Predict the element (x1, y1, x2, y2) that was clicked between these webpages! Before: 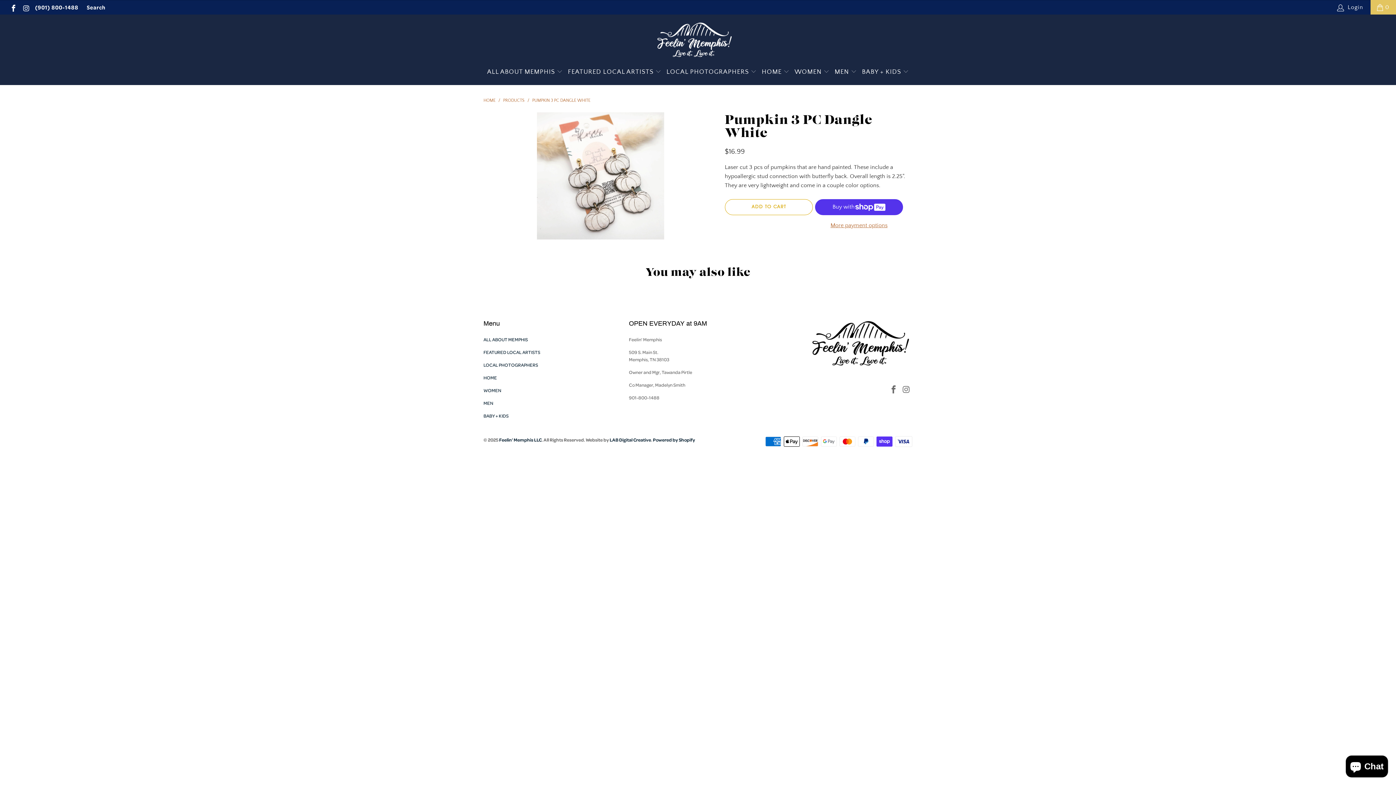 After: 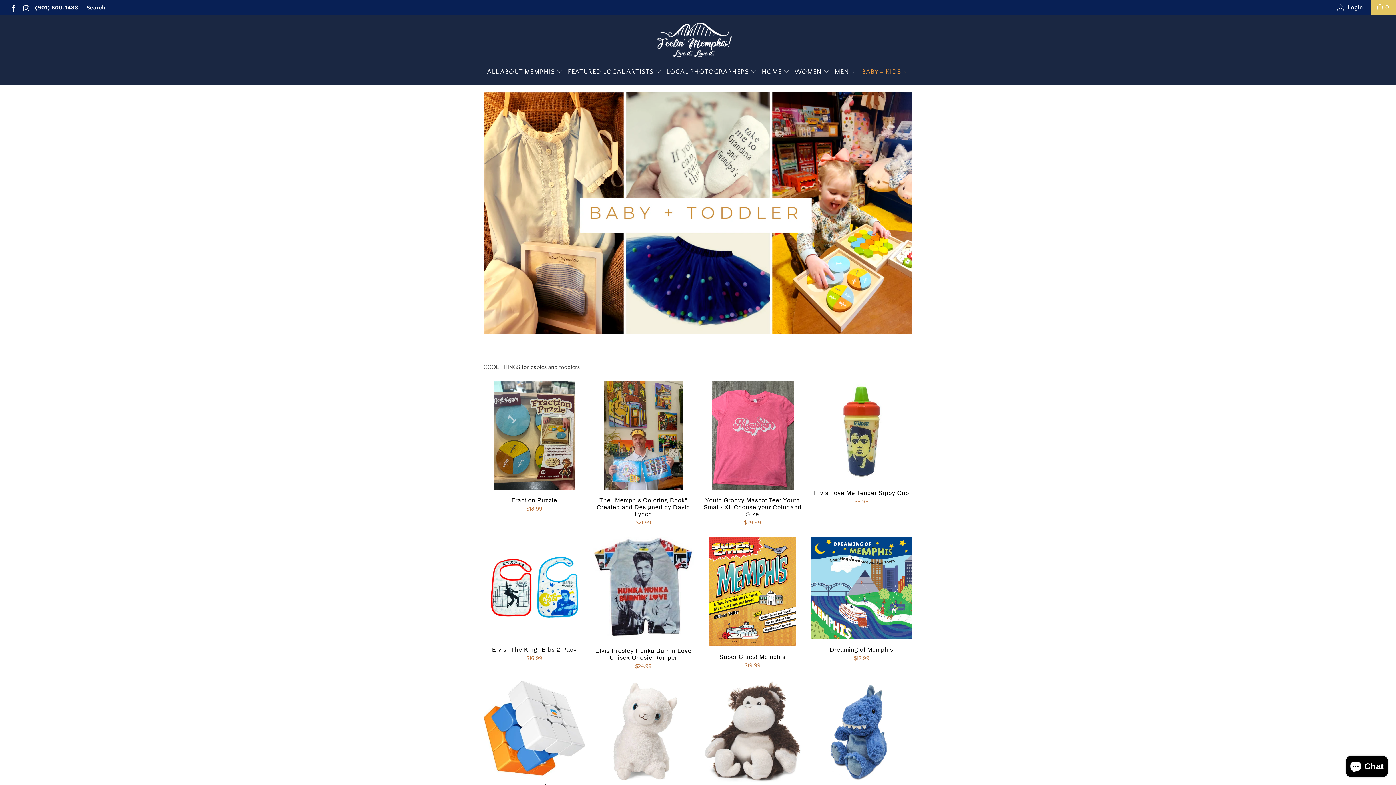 Action: bbox: (862, 63, 909, 81) label: BABY + KIDS 